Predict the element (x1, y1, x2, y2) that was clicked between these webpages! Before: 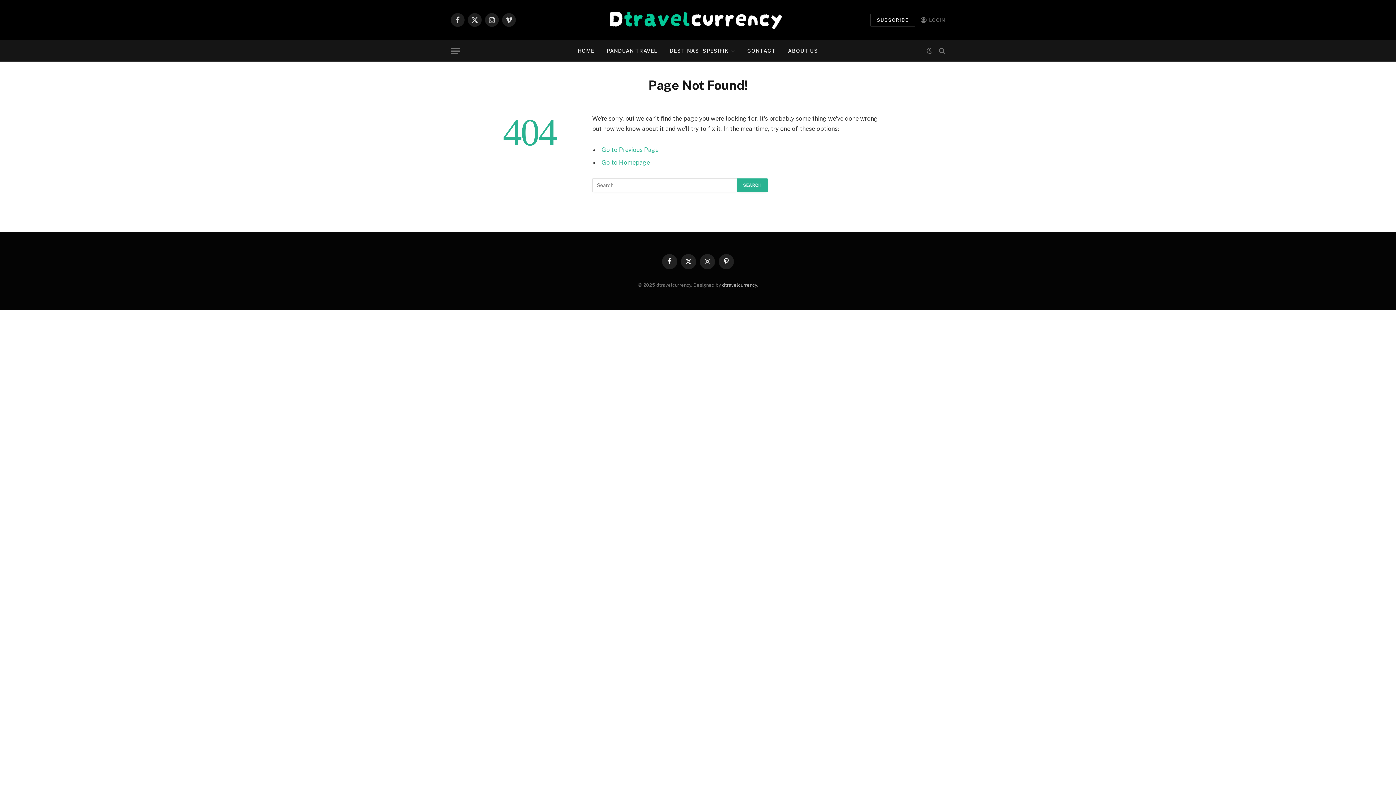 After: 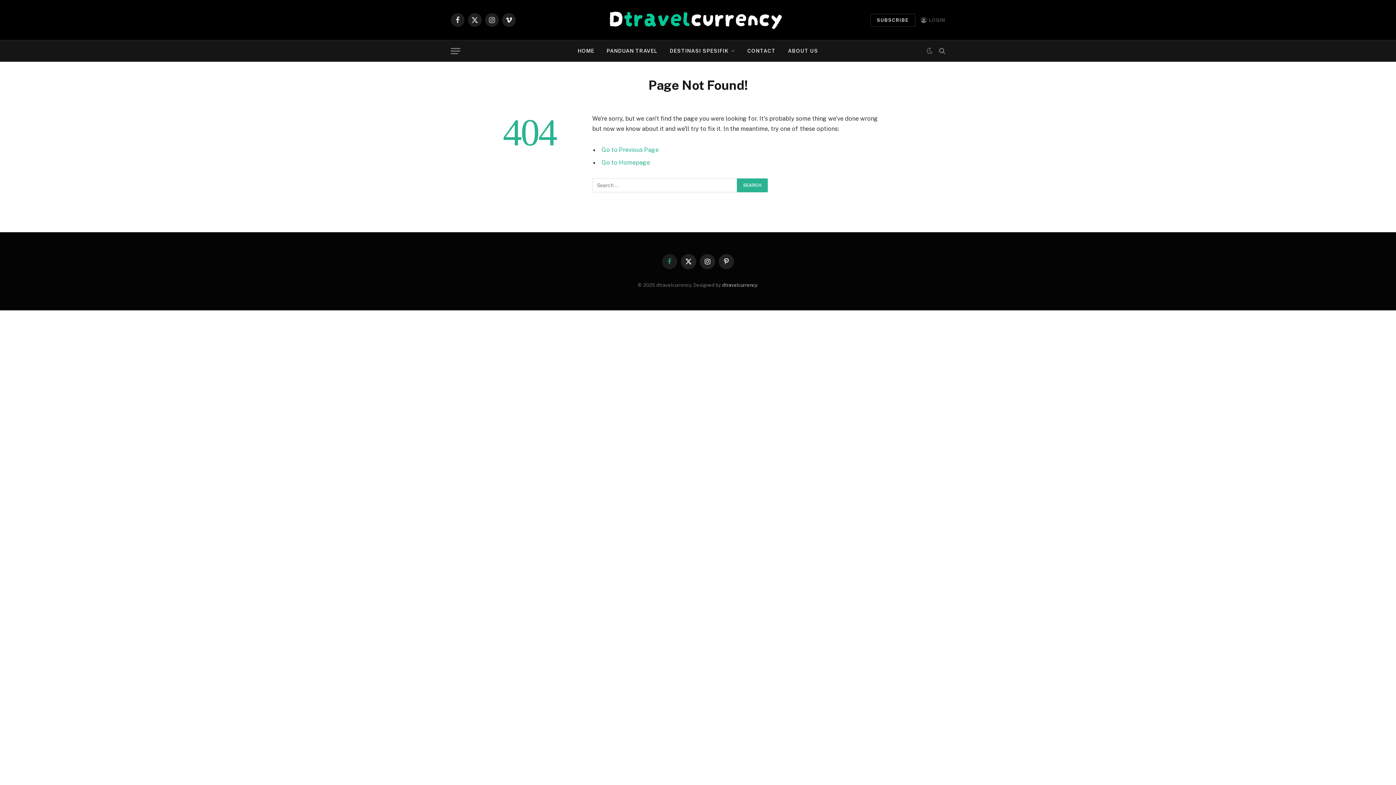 Action: label: Facebook bbox: (662, 254, 677, 269)